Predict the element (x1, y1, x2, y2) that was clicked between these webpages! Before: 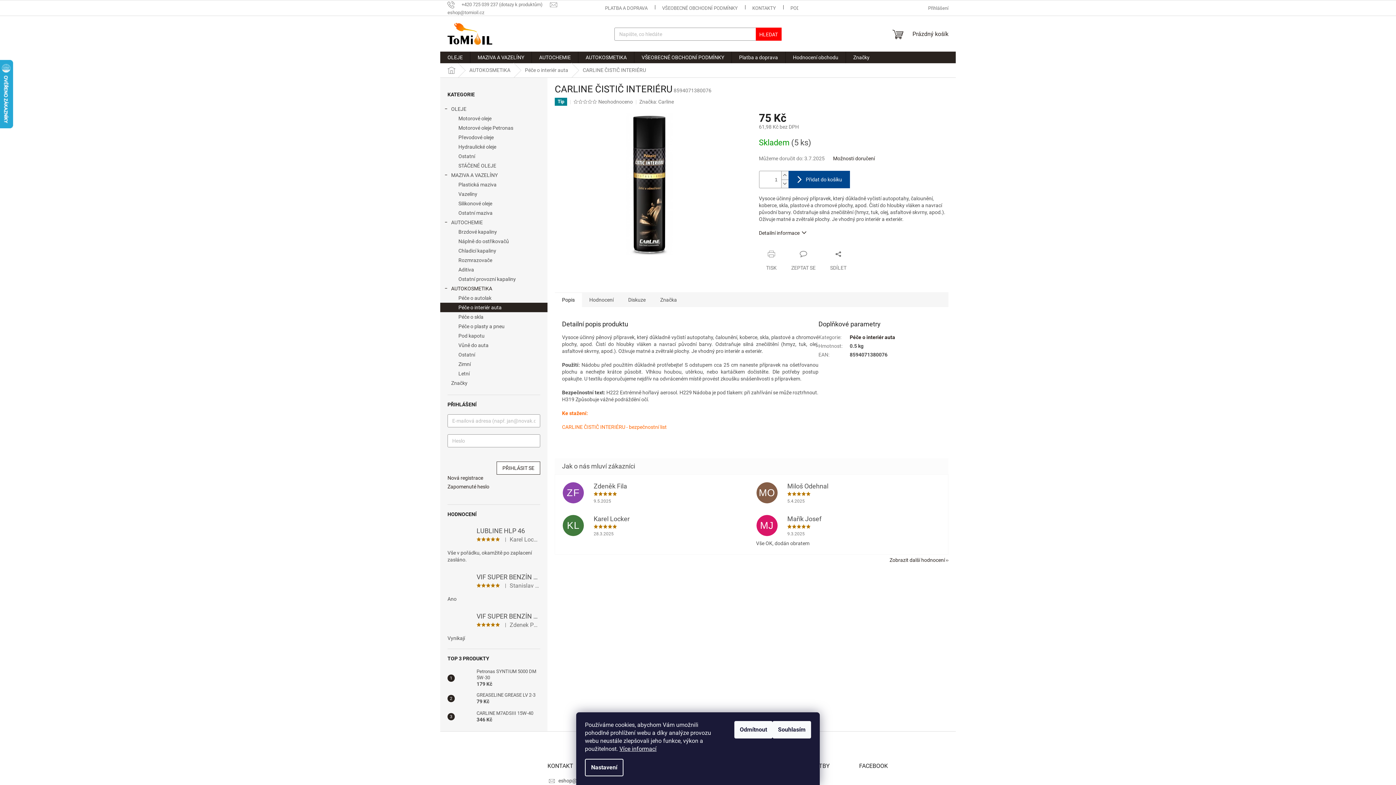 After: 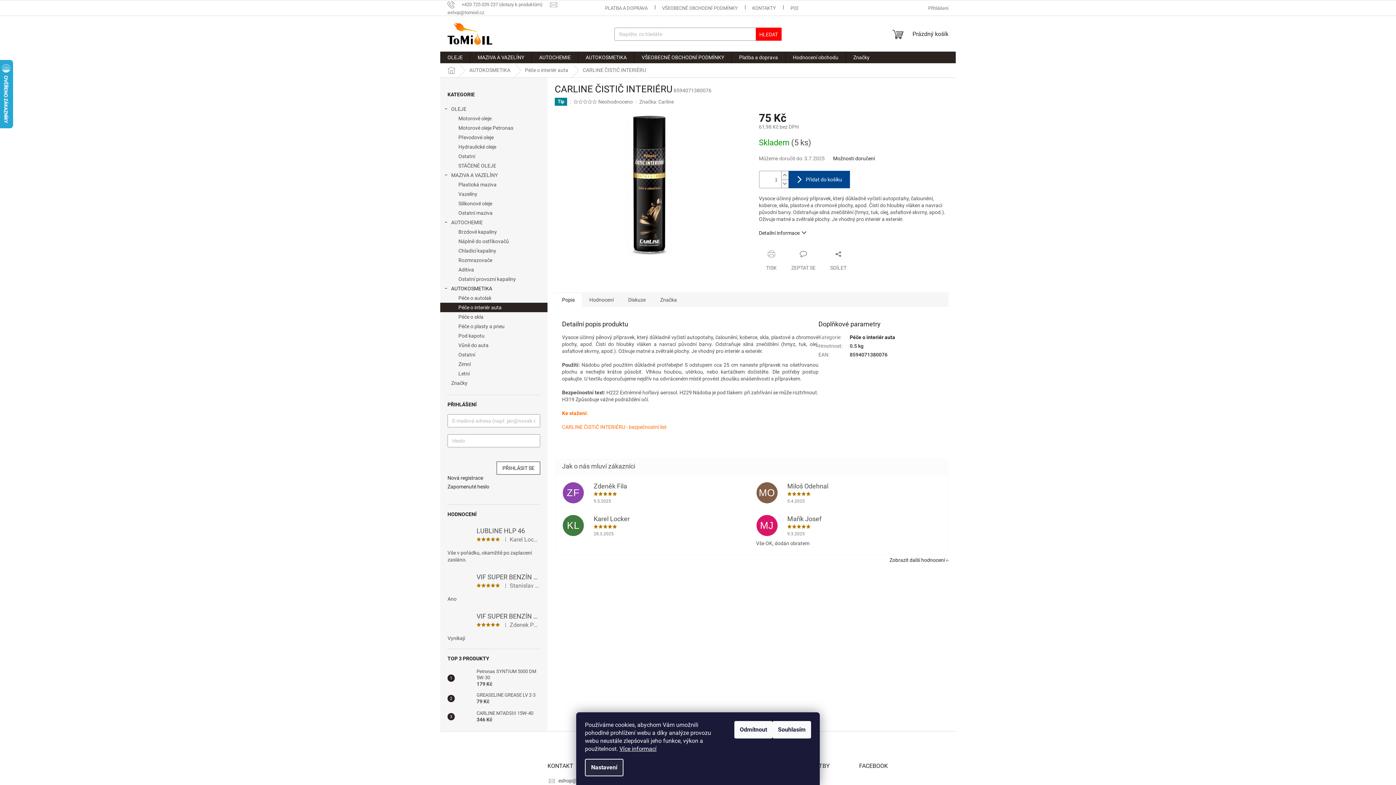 Action: bbox: (585, 759, 623, 776) label: Nastavení